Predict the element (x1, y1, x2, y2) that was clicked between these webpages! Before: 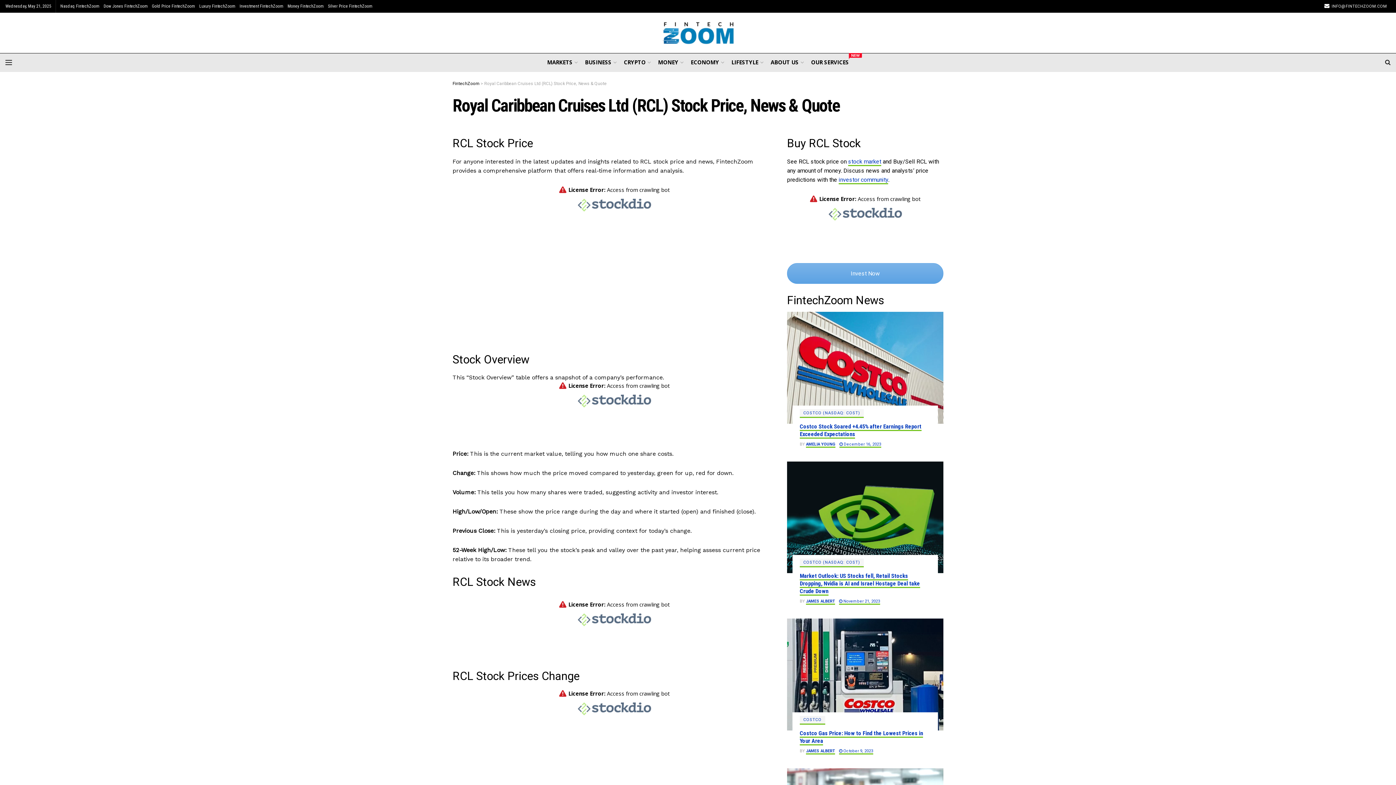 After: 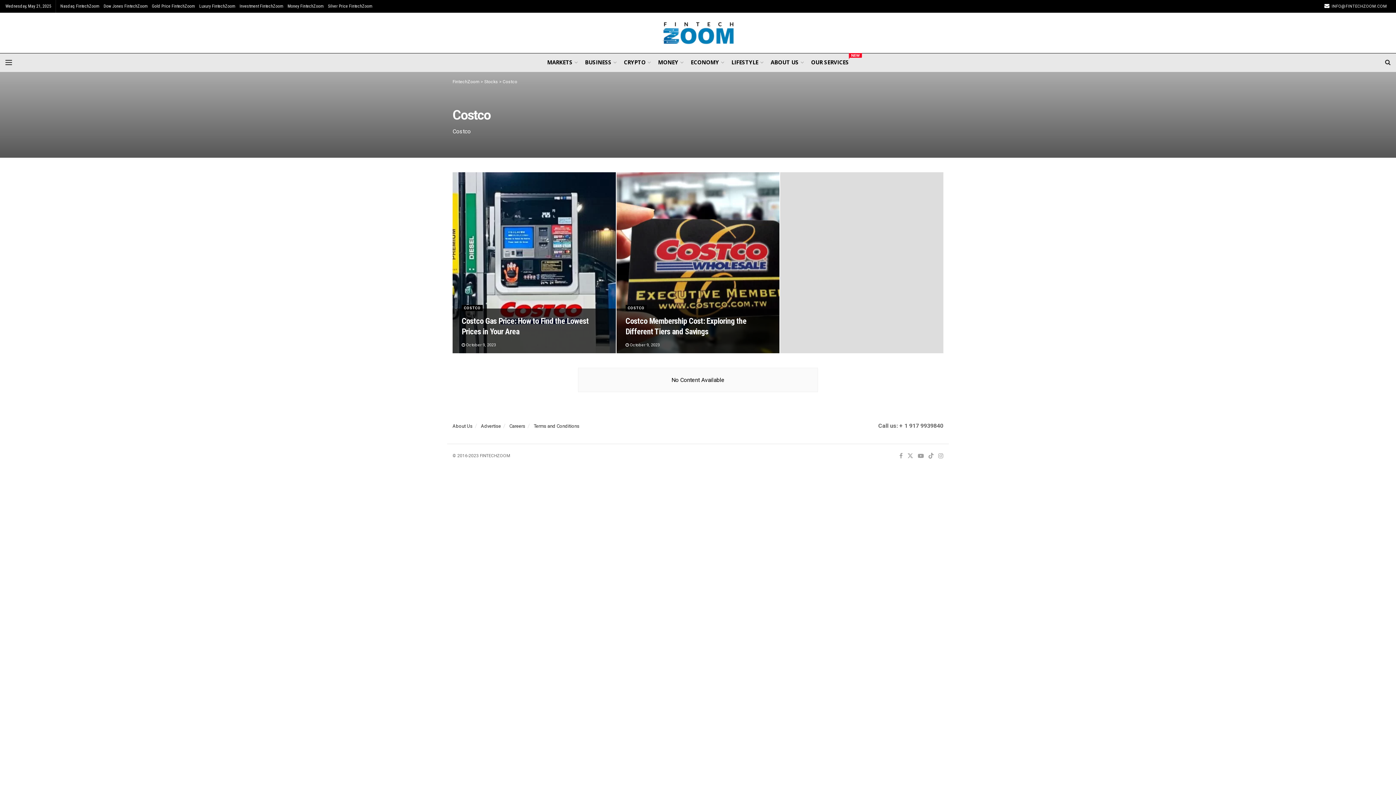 Action: bbox: (800, 716, 825, 725) label: COSTCO